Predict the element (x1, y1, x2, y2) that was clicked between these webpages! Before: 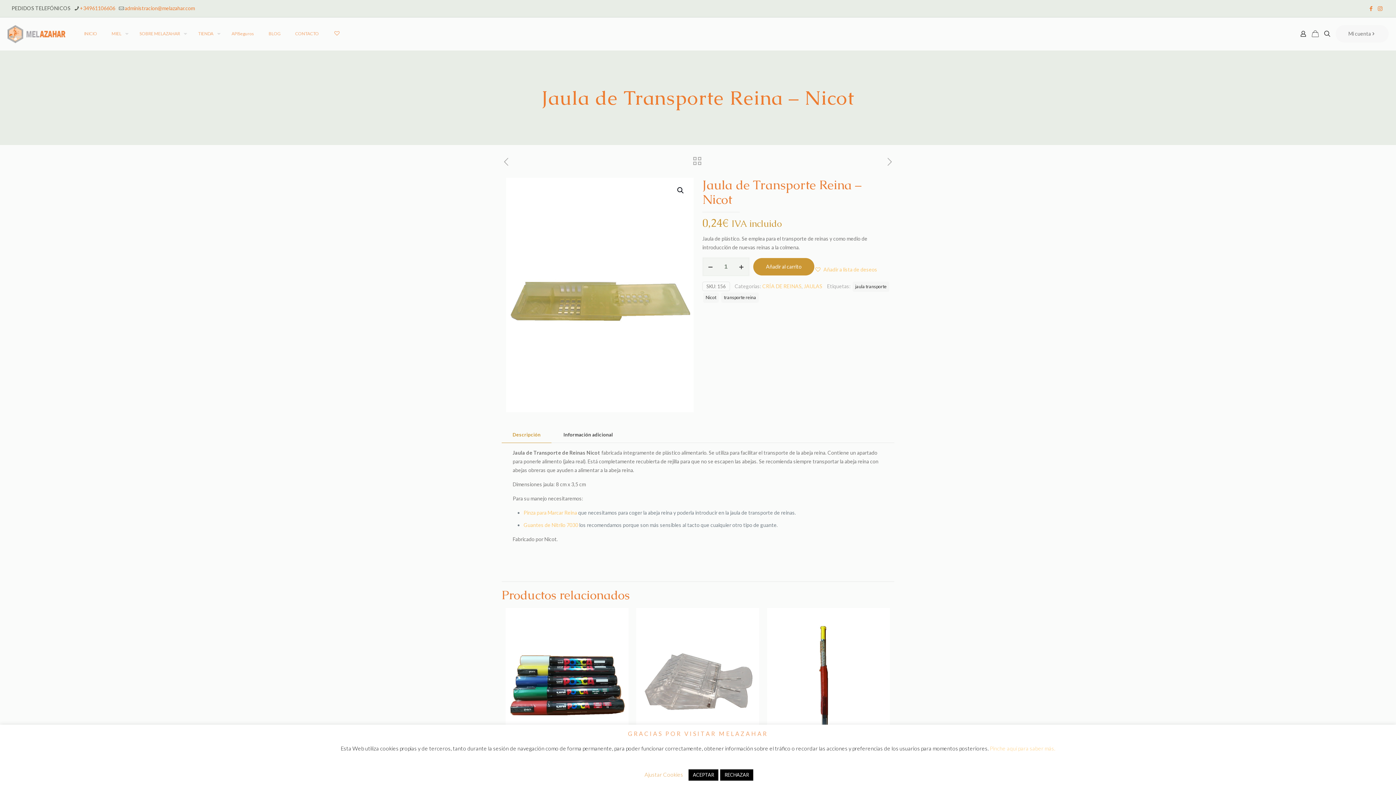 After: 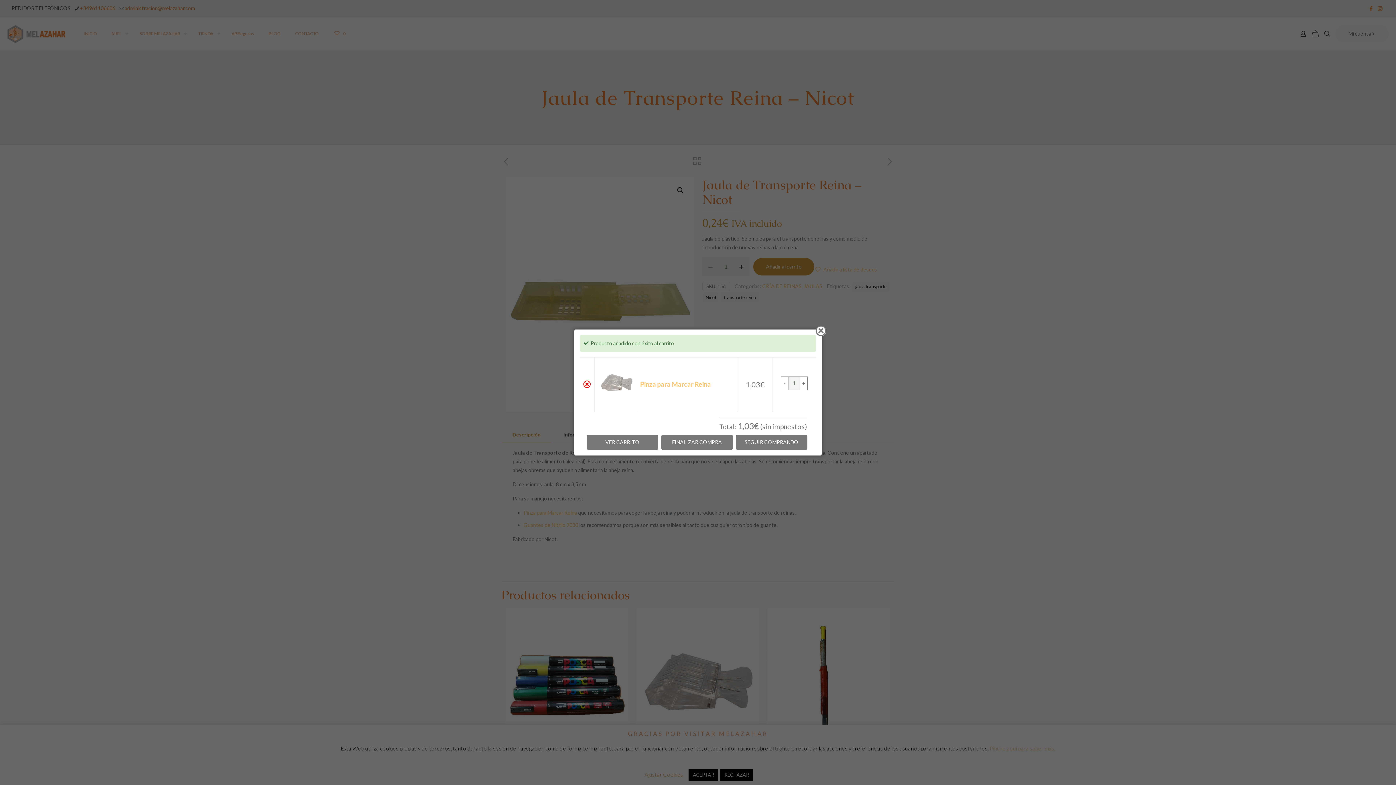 Action: bbox: (676, 674, 698, 696)